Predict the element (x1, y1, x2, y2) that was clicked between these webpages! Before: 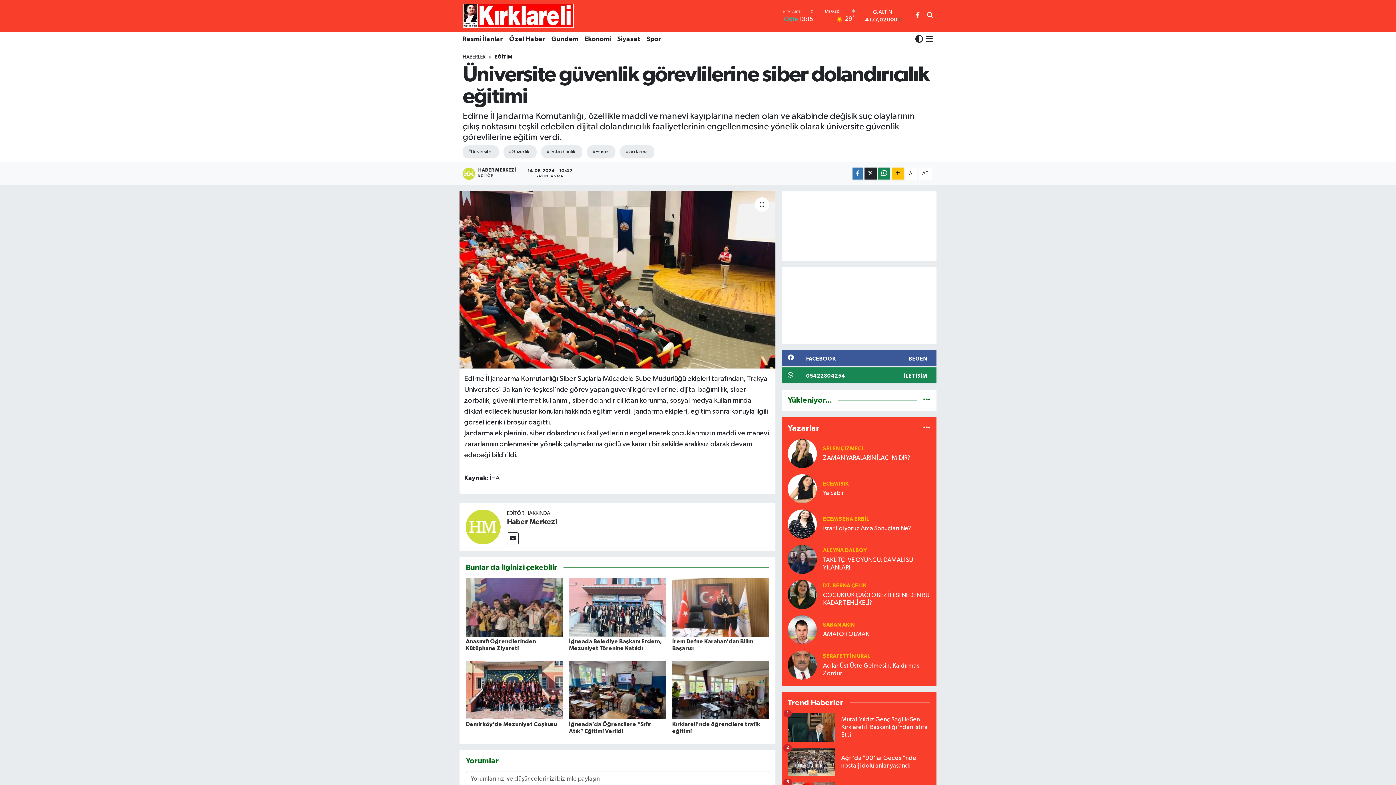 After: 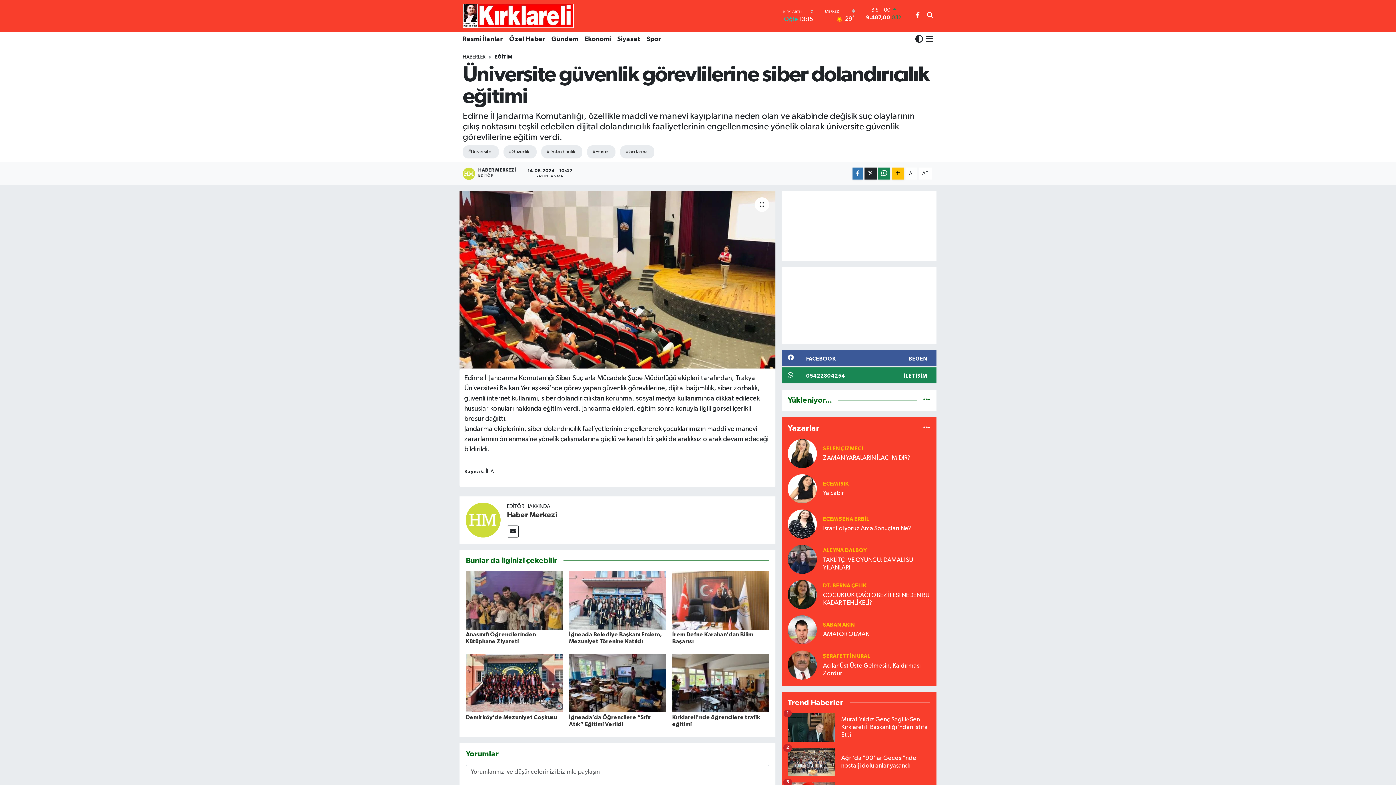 Action: label: A- bbox: (905, 167, 917, 179)